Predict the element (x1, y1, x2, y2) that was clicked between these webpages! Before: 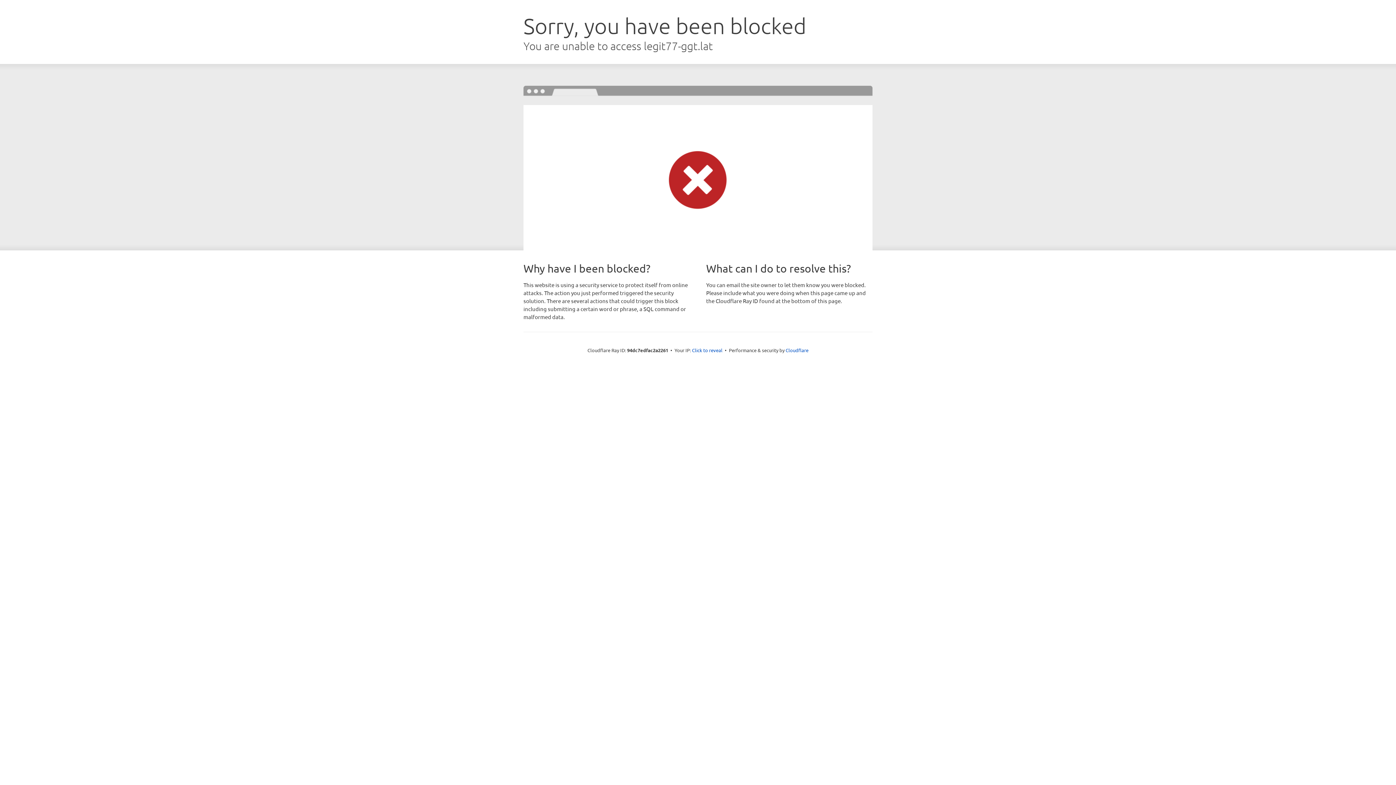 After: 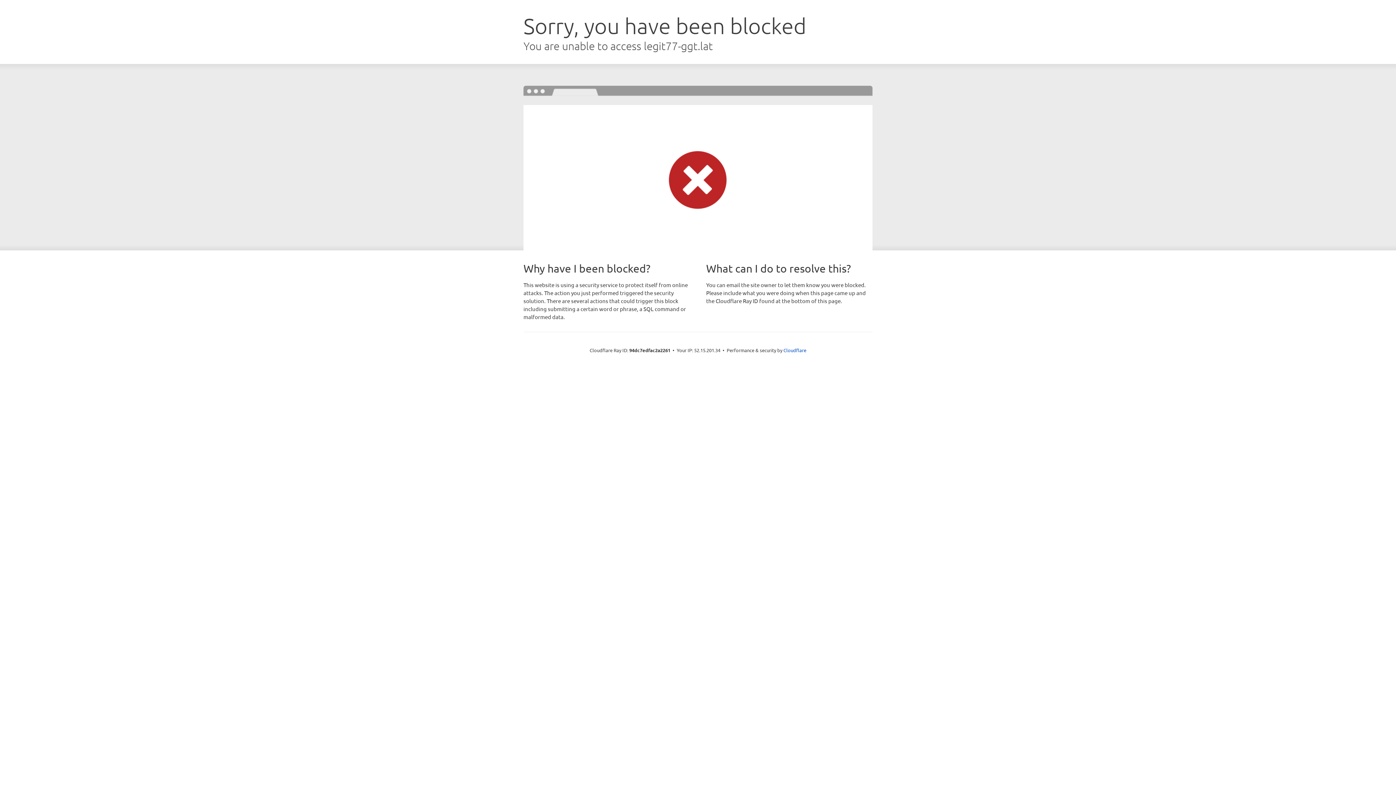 Action: bbox: (692, 346, 722, 353) label: Click to reveal